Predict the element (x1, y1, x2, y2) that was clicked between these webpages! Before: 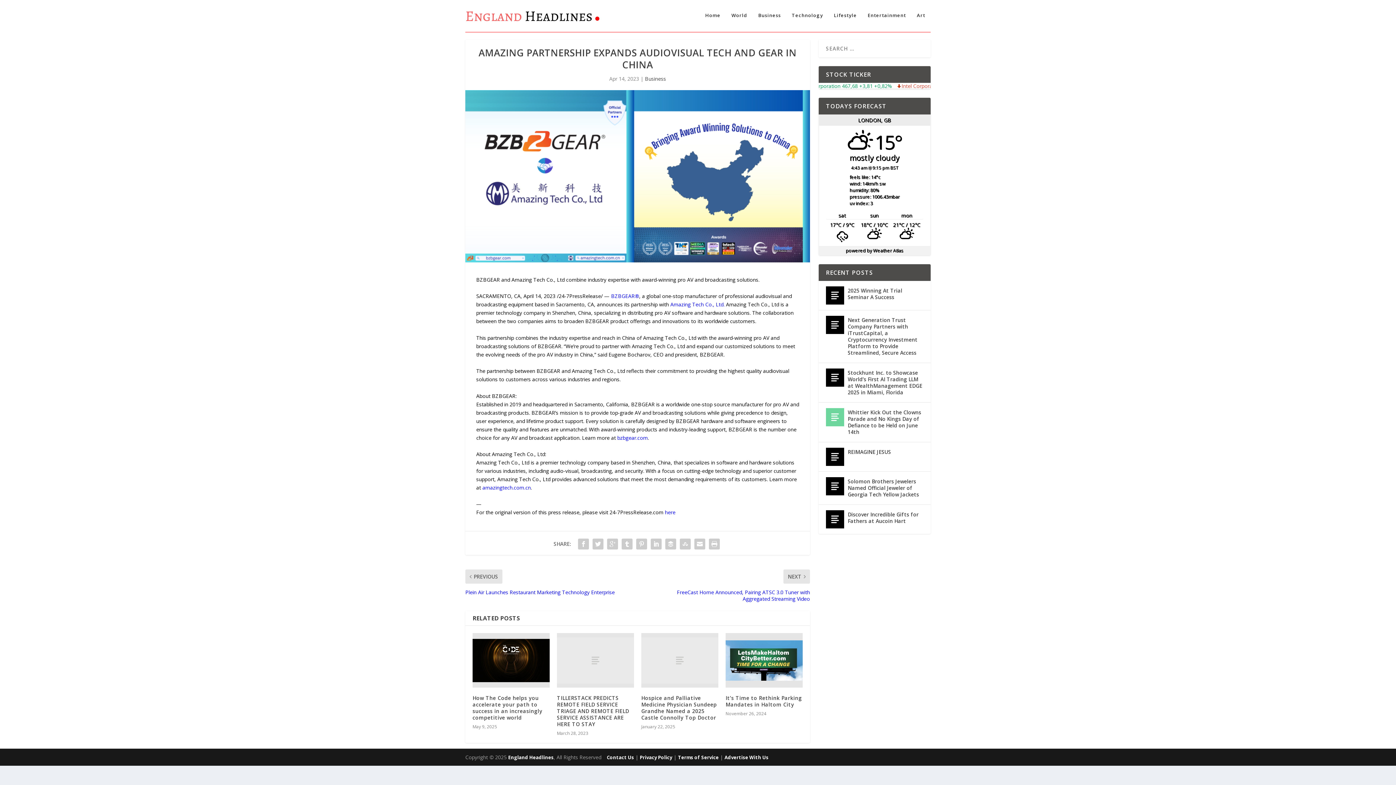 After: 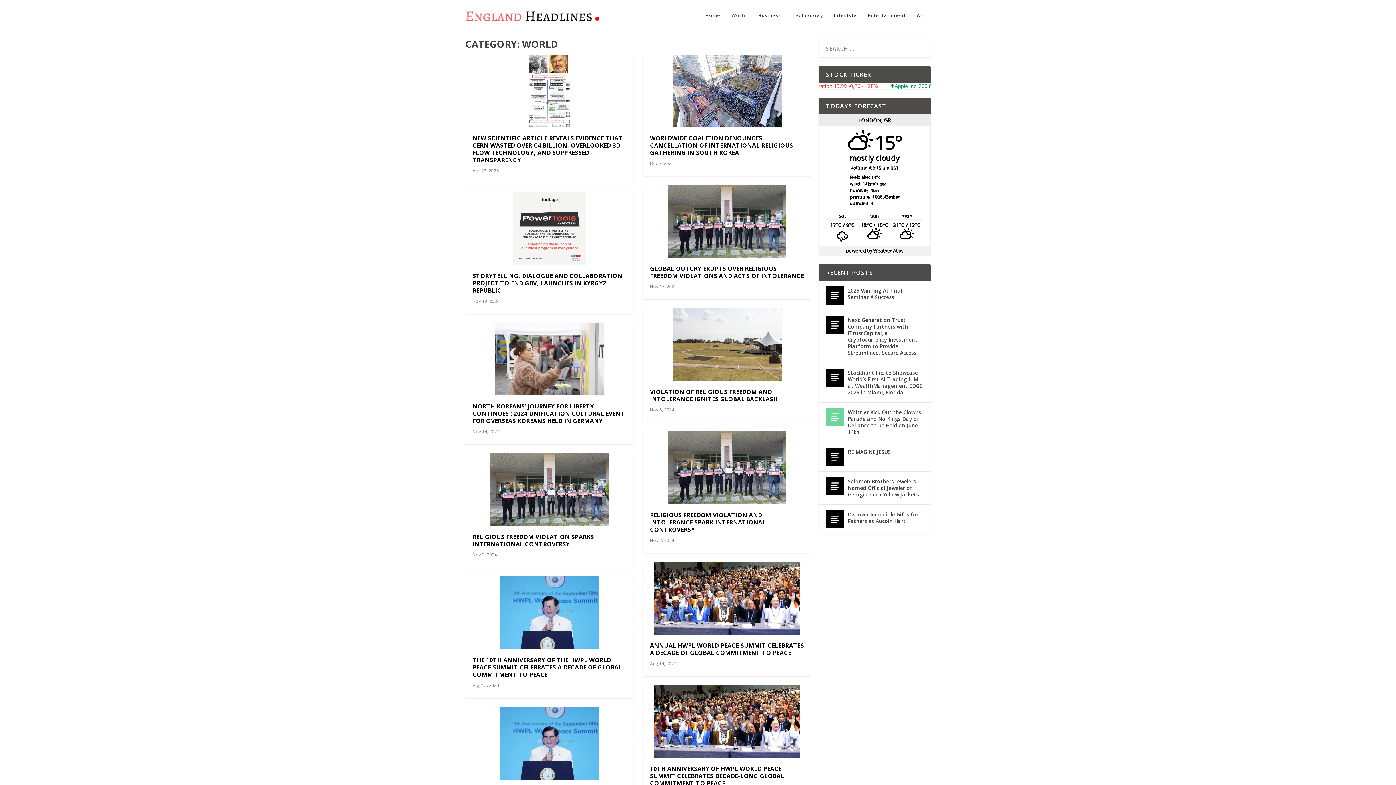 Action: bbox: (731, 12, 747, 31) label: World